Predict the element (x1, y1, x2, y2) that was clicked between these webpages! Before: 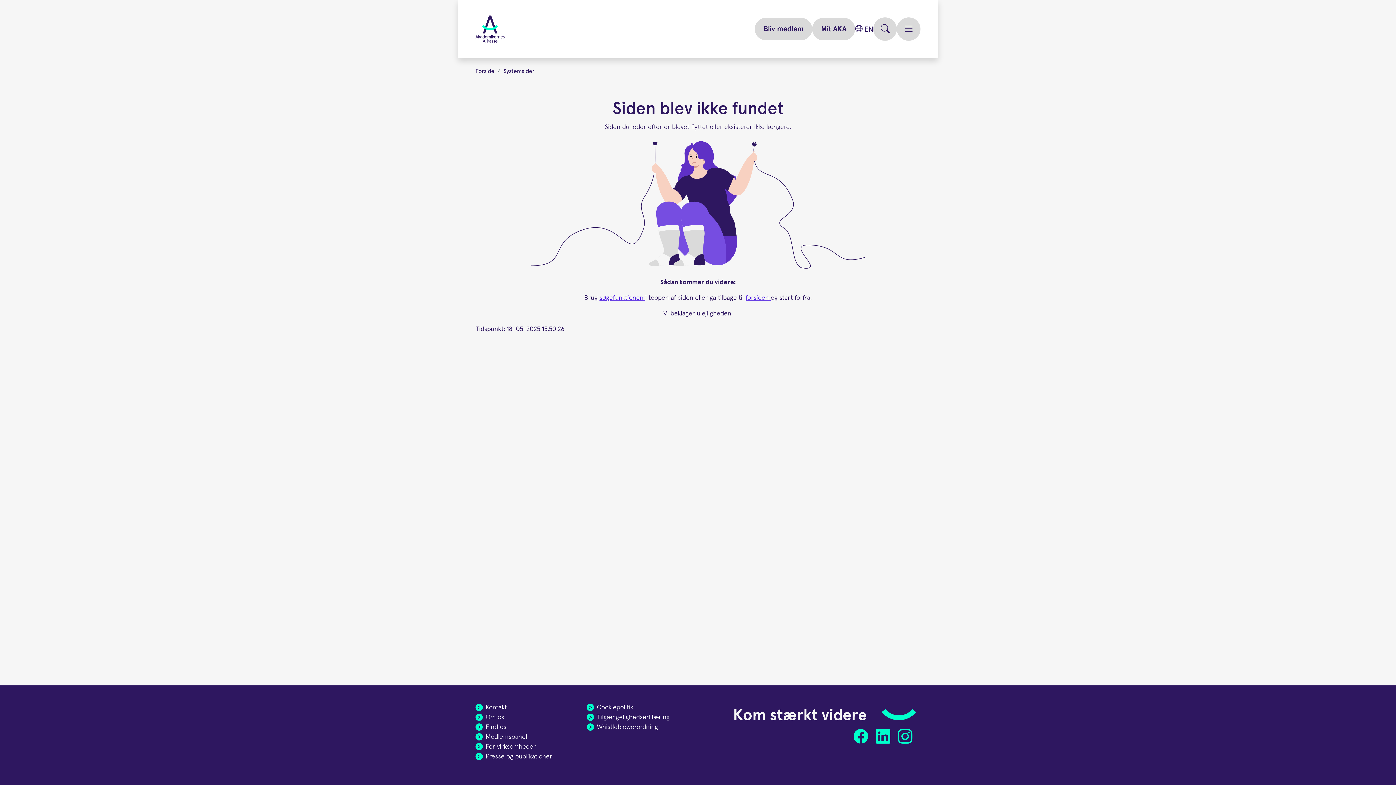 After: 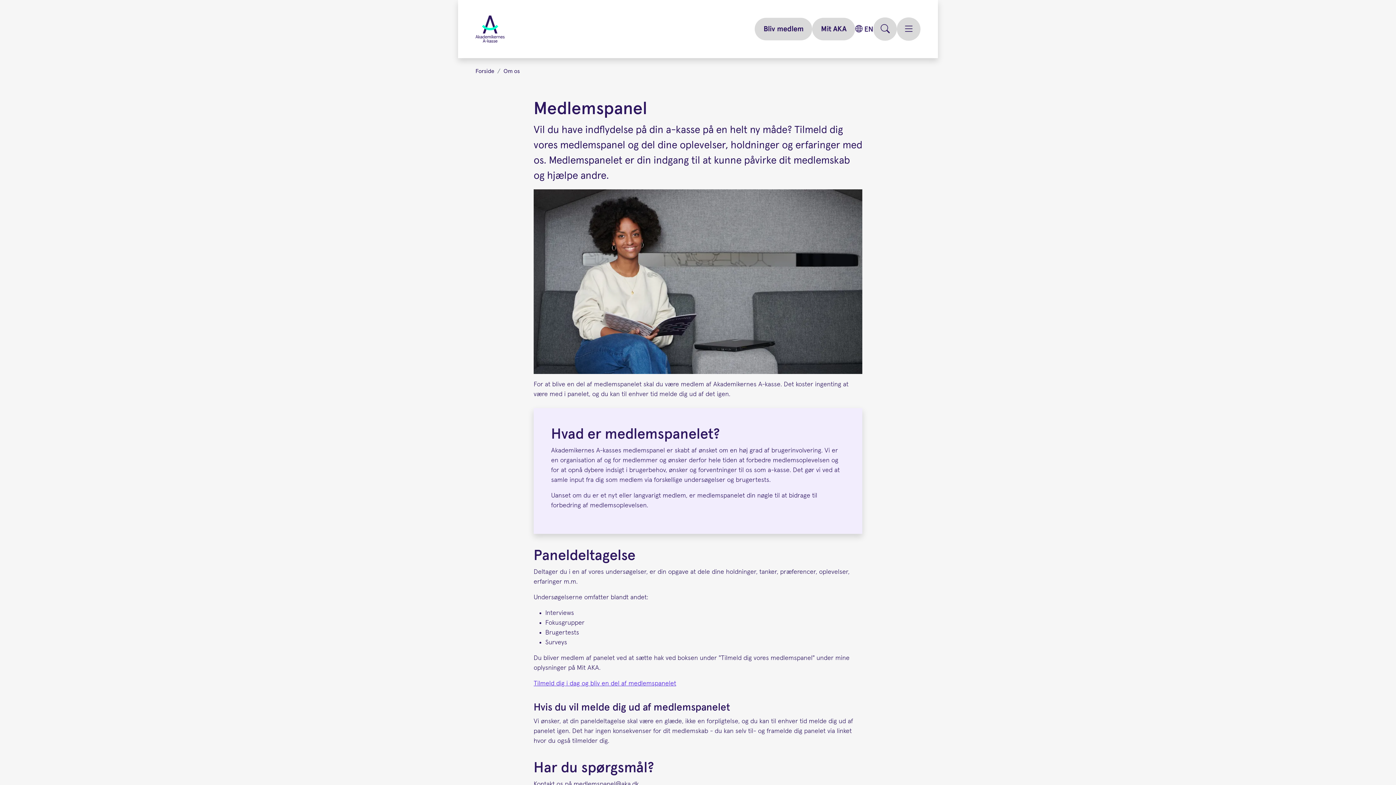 Action: bbox: (475, 732, 527, 742) label: Medlemspanel